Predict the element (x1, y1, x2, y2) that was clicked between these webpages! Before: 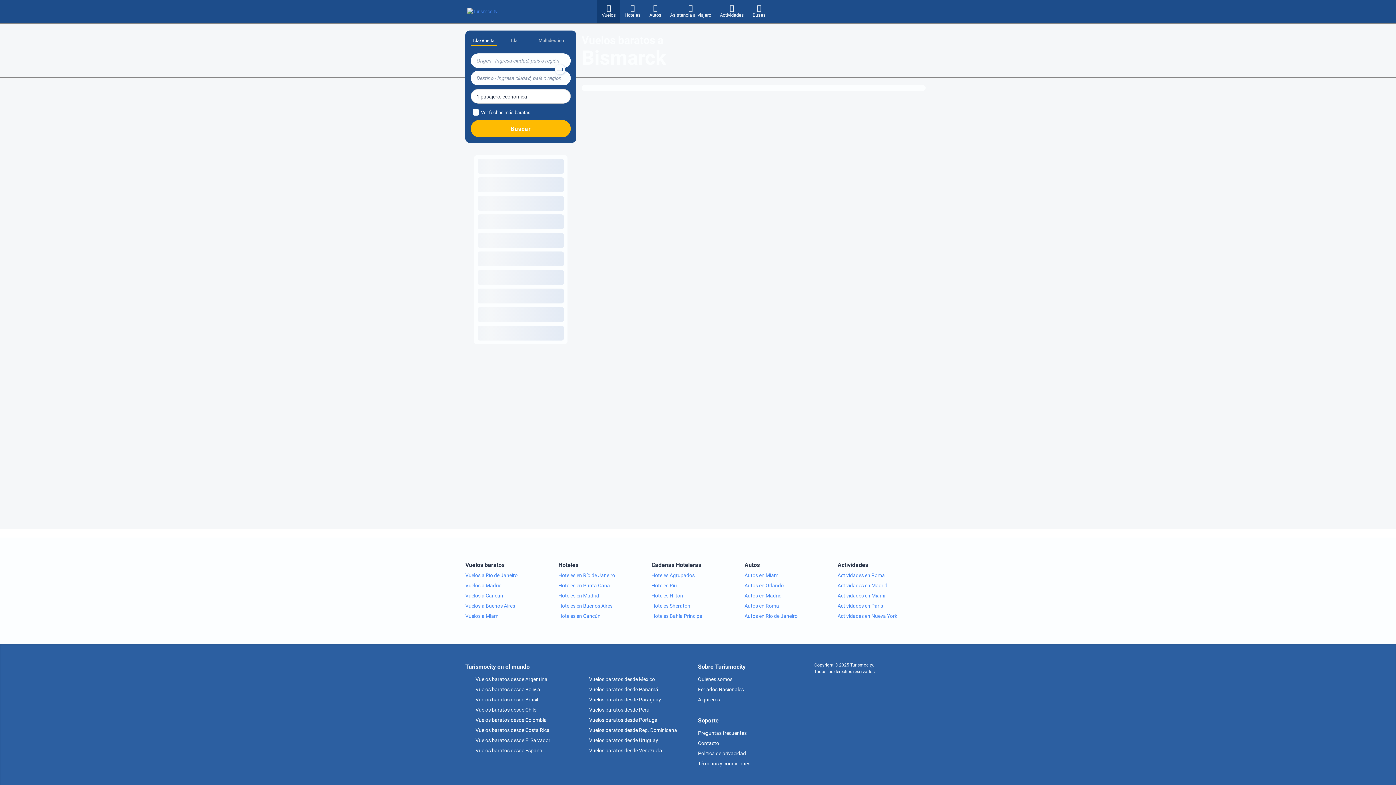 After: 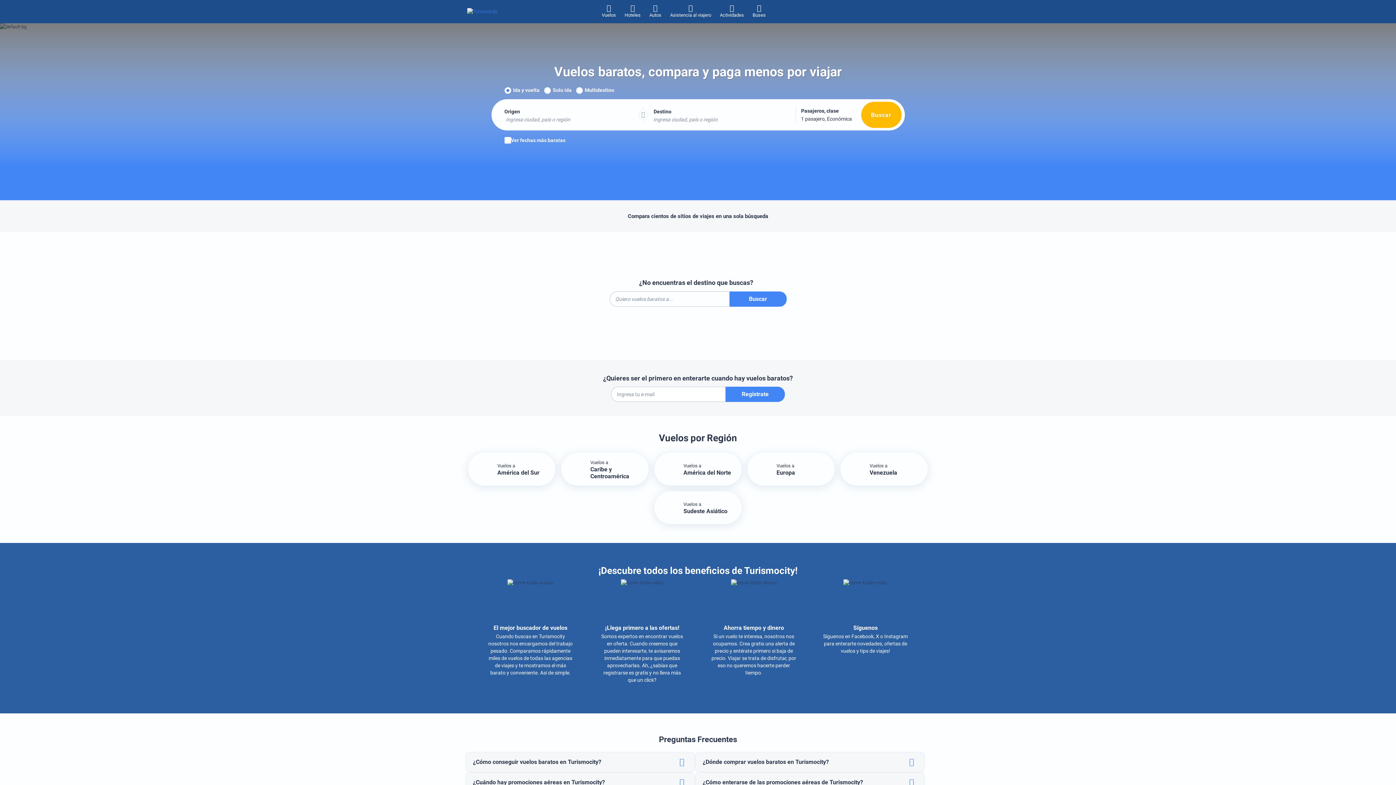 Action: label:  Vuelos baratos desde Venezuela bbox: (579, 748, 662, 753)